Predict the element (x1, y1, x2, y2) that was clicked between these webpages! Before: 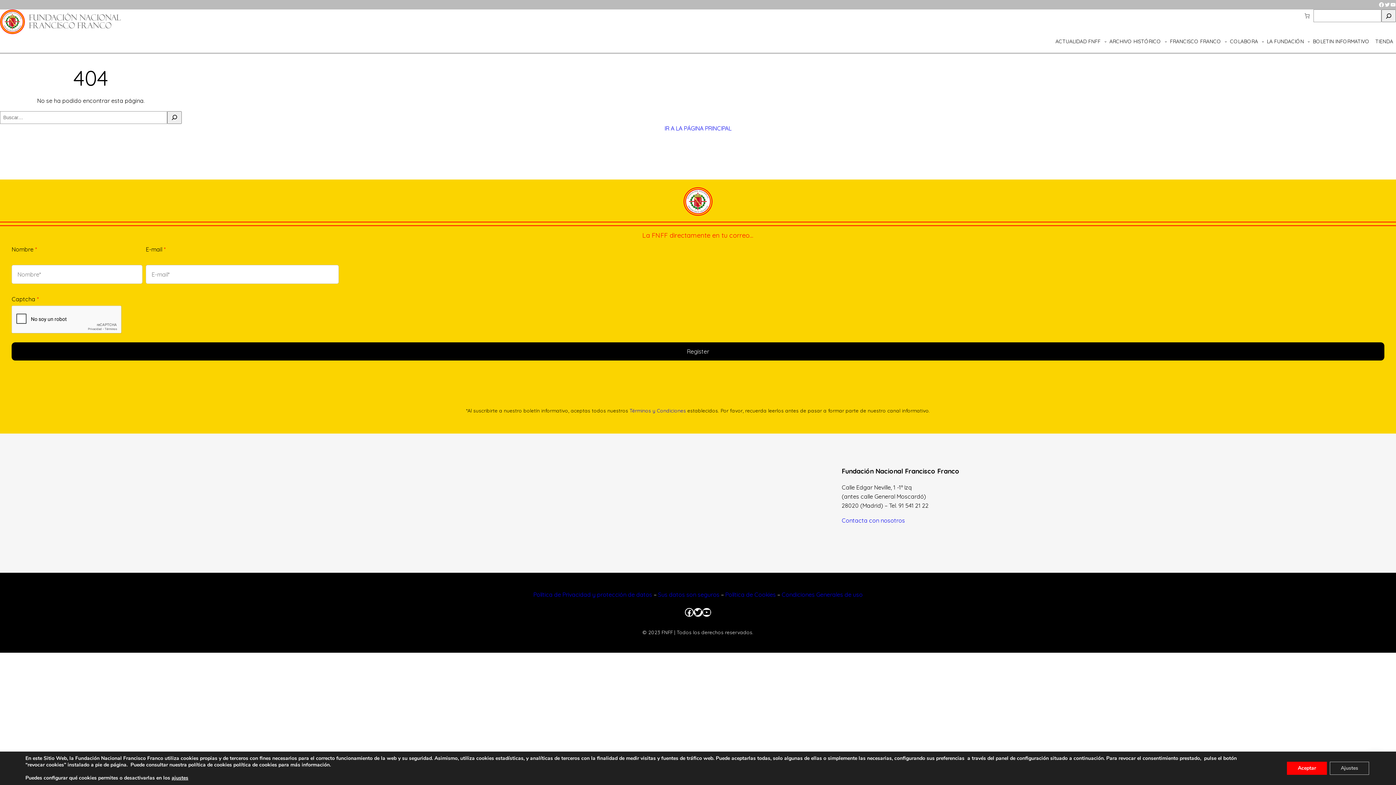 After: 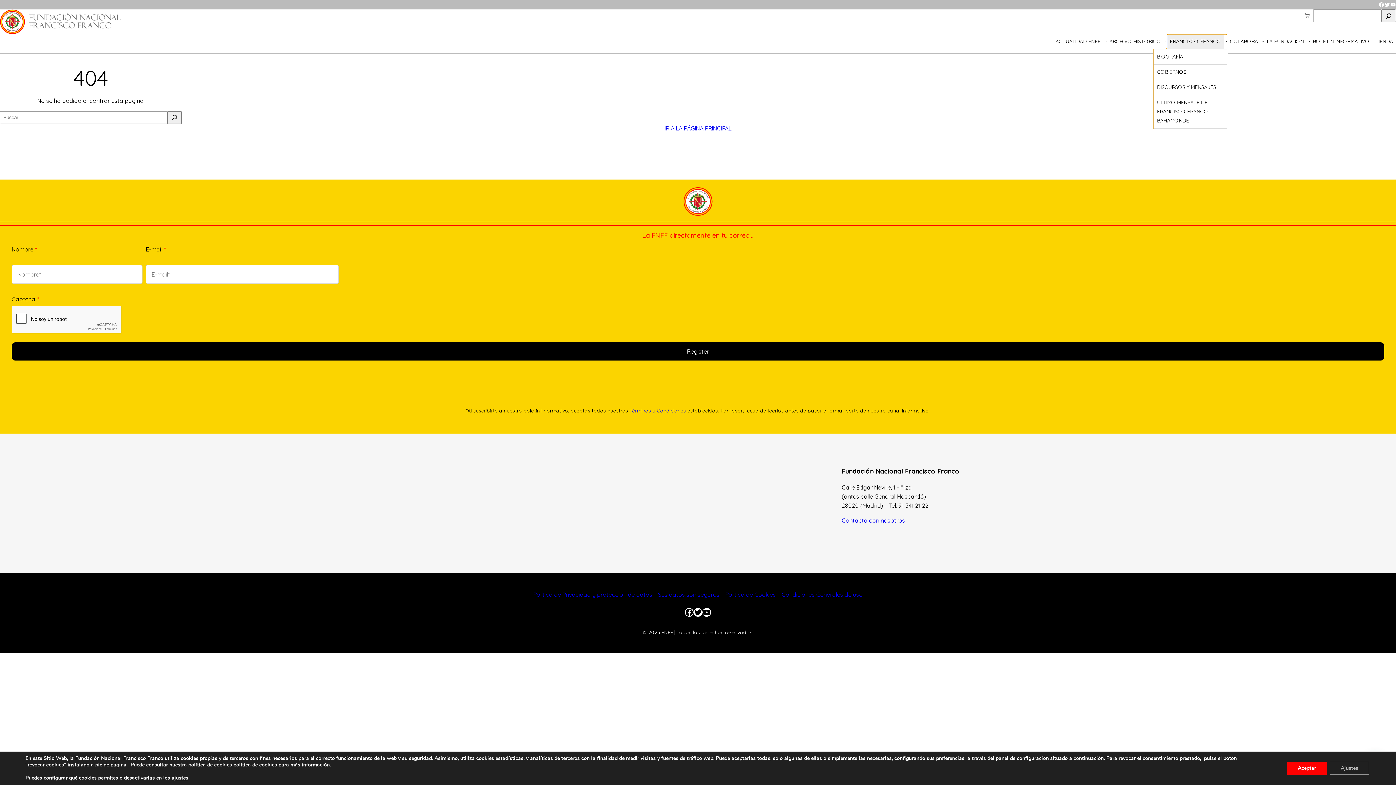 Action: label: FRANCISCO FRANCO bbox: (1167, 34, 1224, 48)